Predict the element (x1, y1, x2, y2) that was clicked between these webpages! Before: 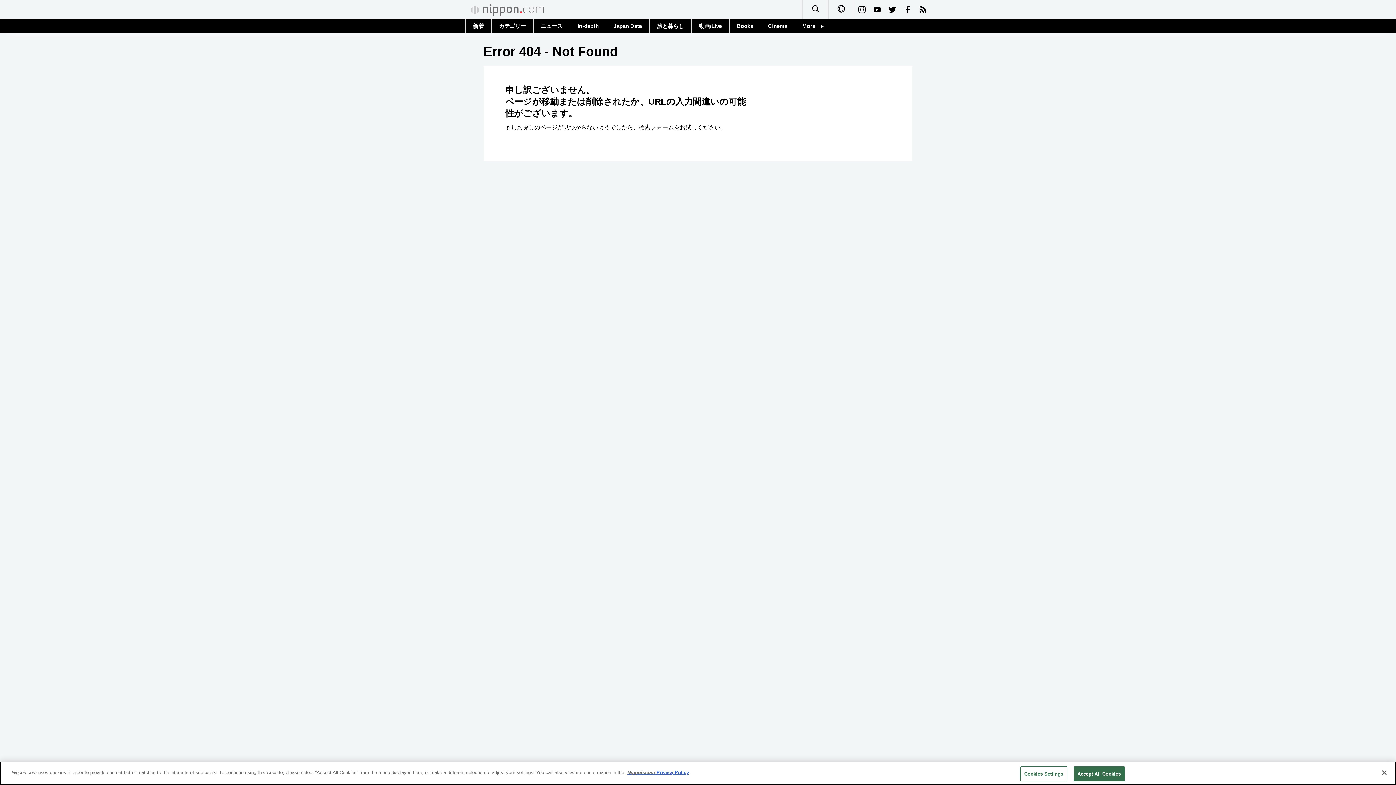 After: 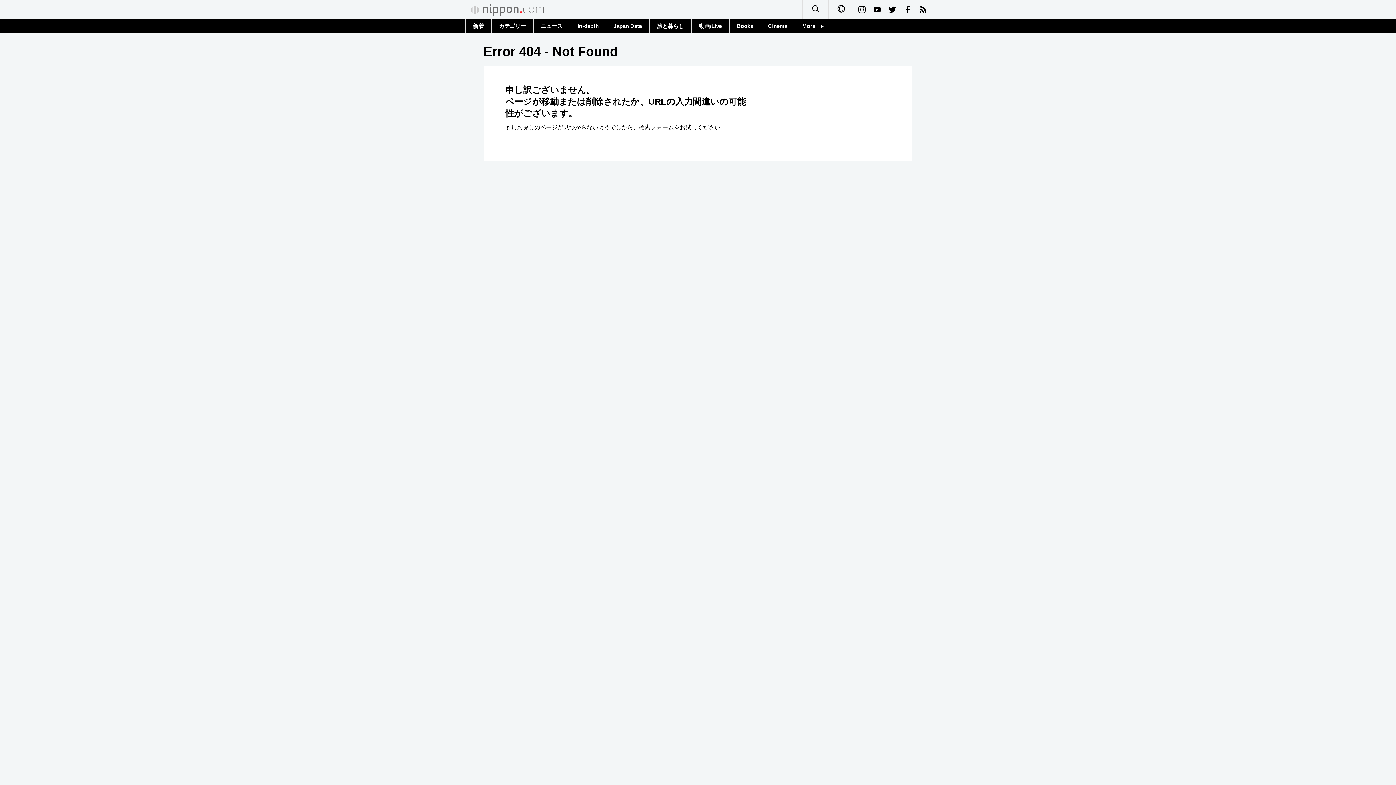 Action: bbox: (1376, 765, 1392, 781) label: Close